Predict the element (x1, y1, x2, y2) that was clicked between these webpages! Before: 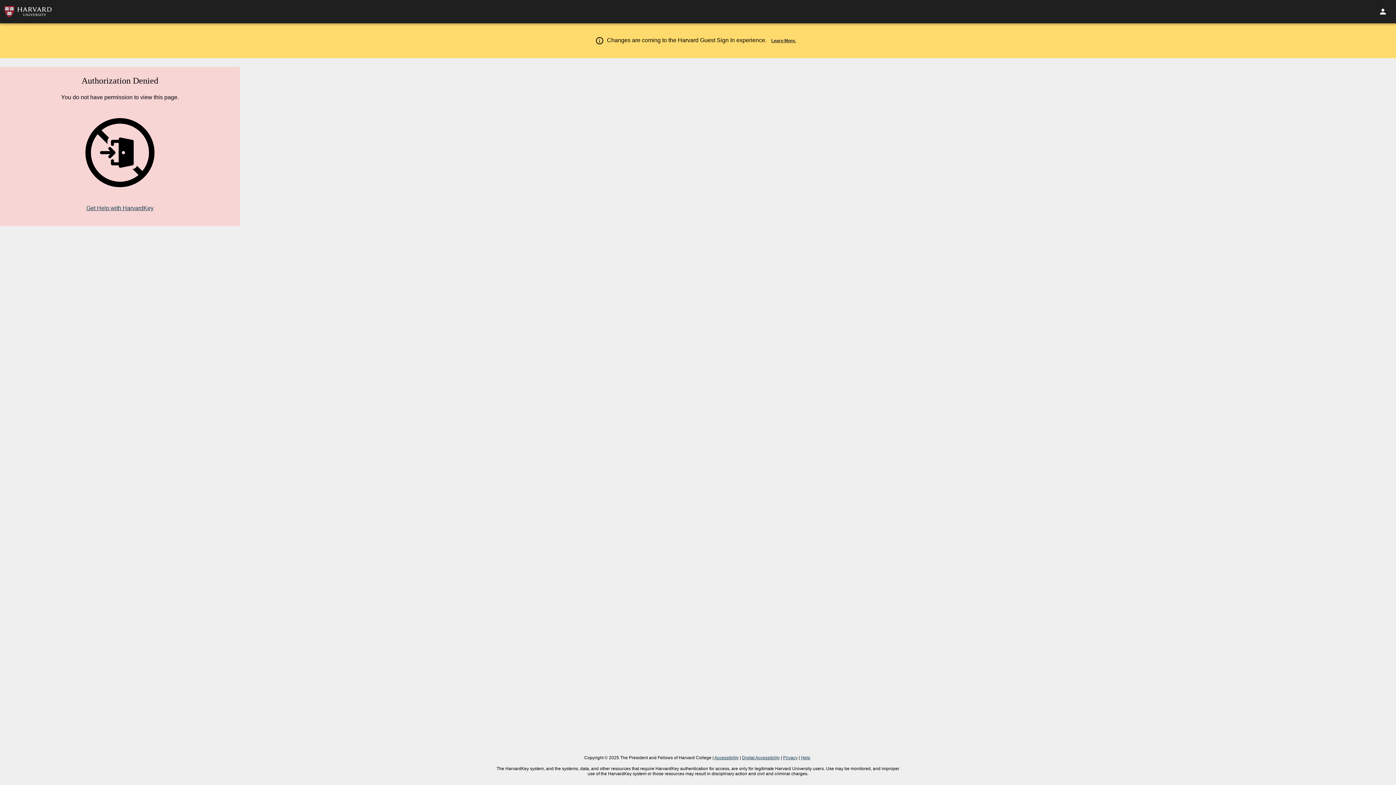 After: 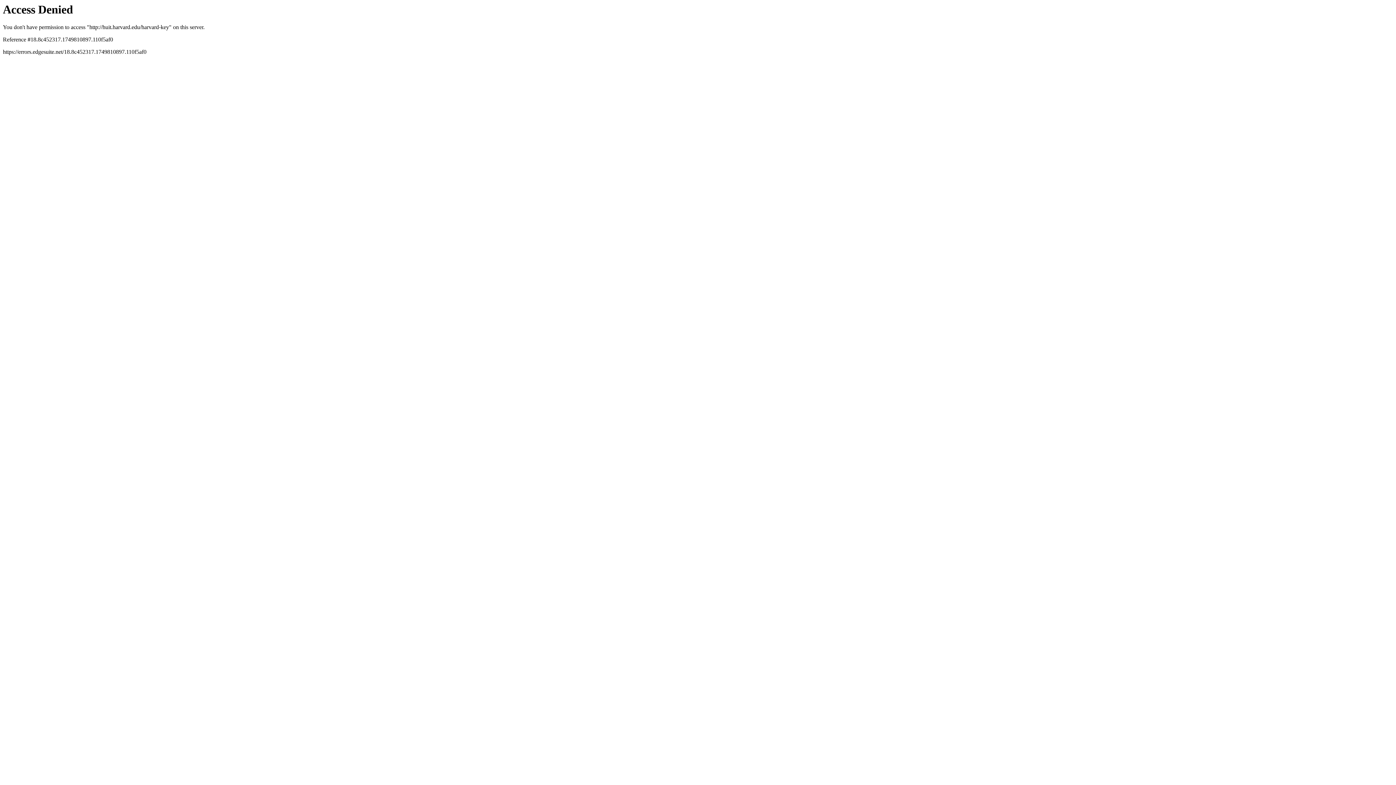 Action: bbox: (86, 205, 153, 211) label: Get Help with HarvardKey